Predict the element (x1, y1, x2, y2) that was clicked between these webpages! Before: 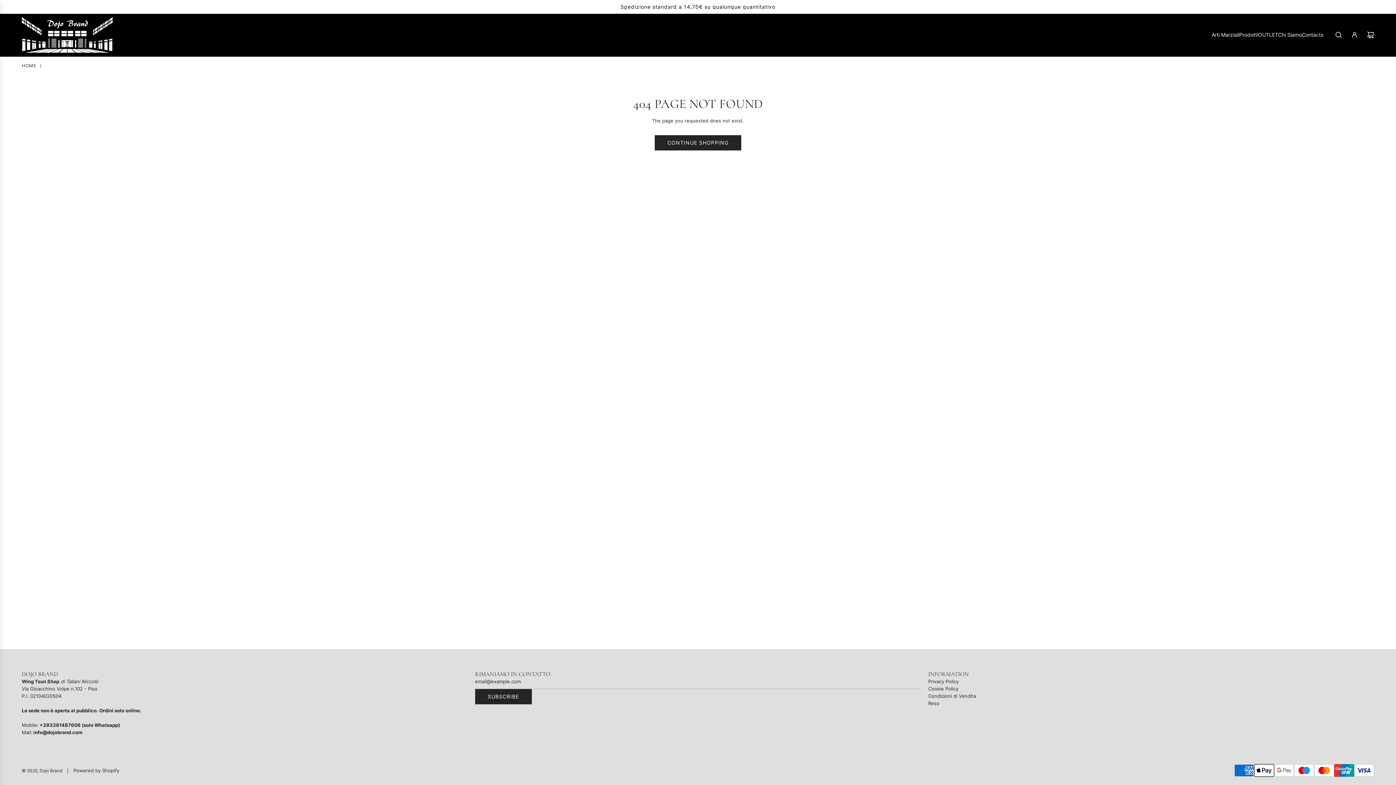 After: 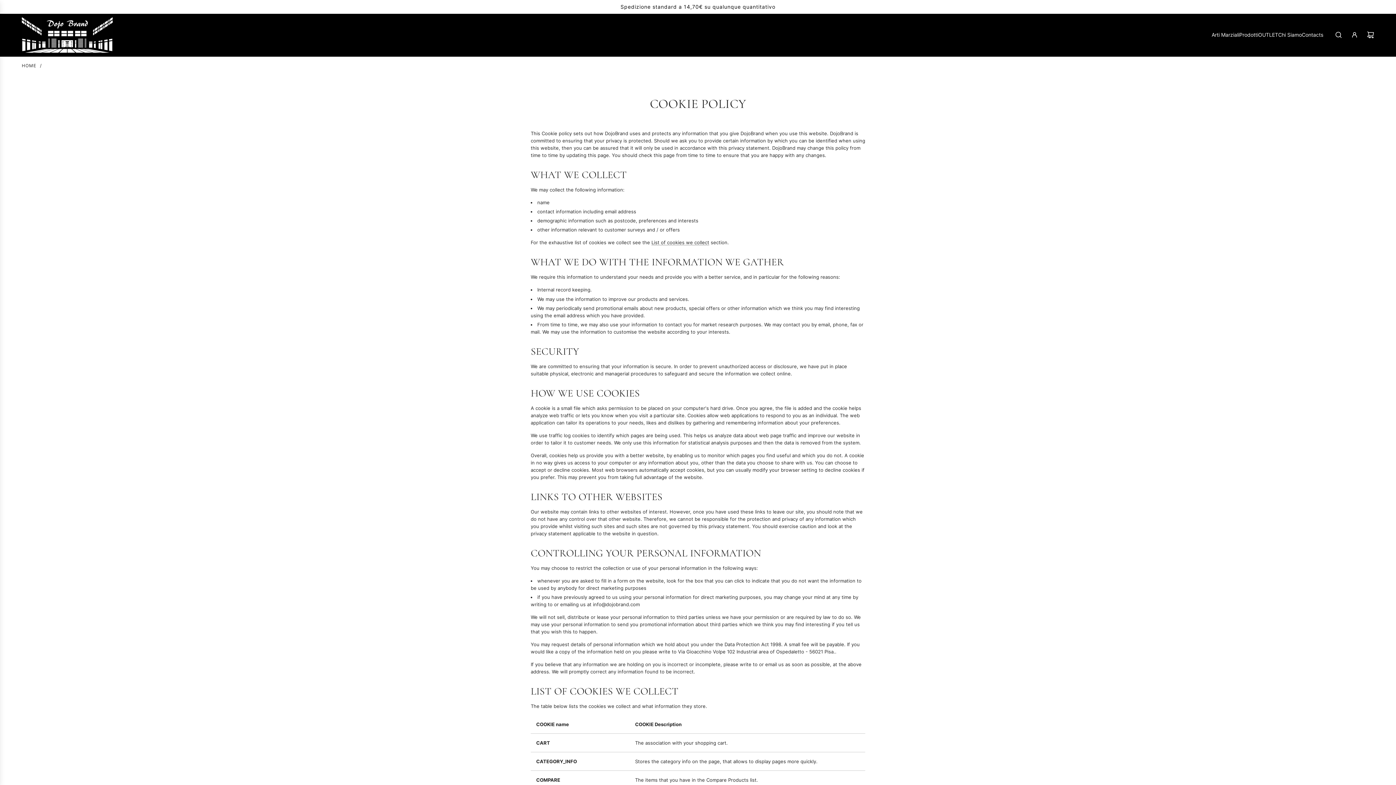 Action: bbox: (928, 686, 958, 692) label: Cookie Policy